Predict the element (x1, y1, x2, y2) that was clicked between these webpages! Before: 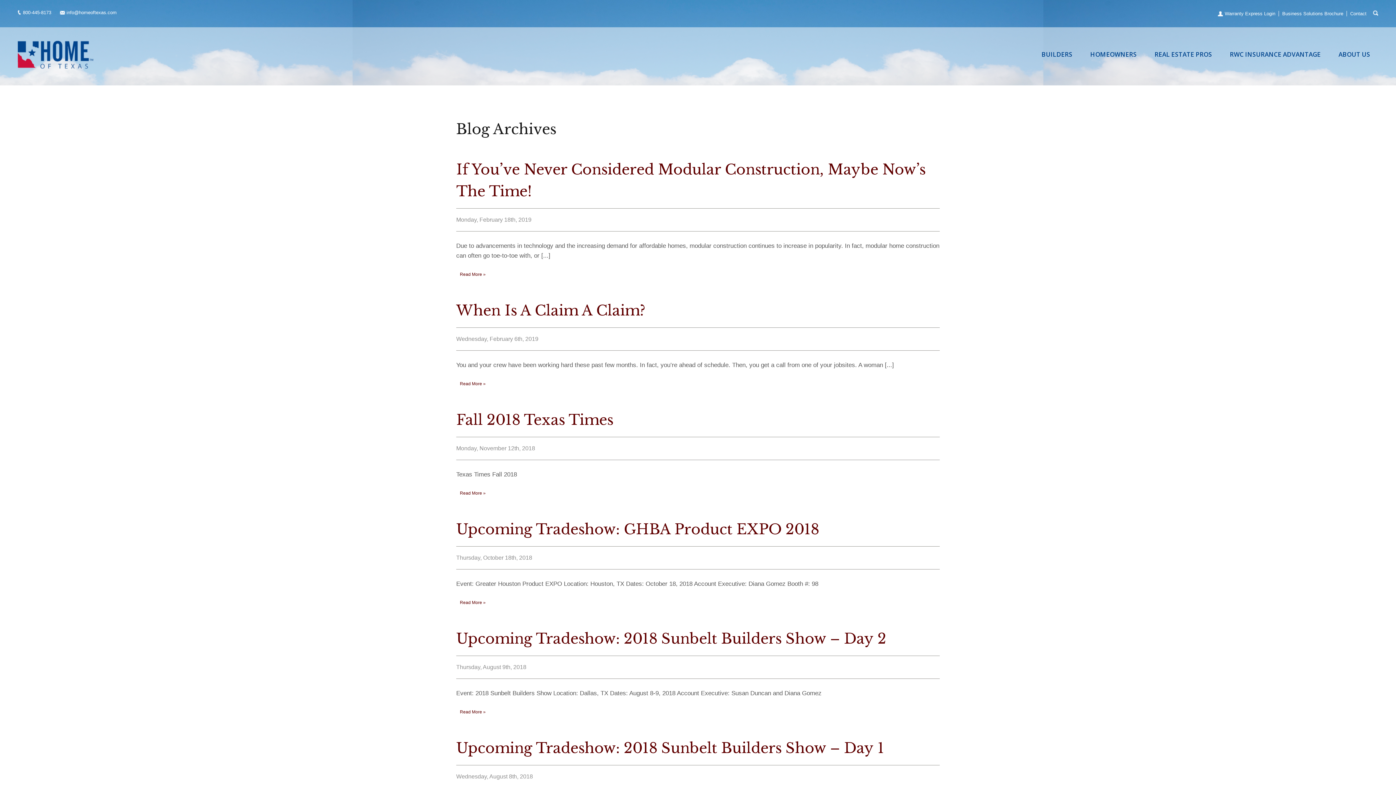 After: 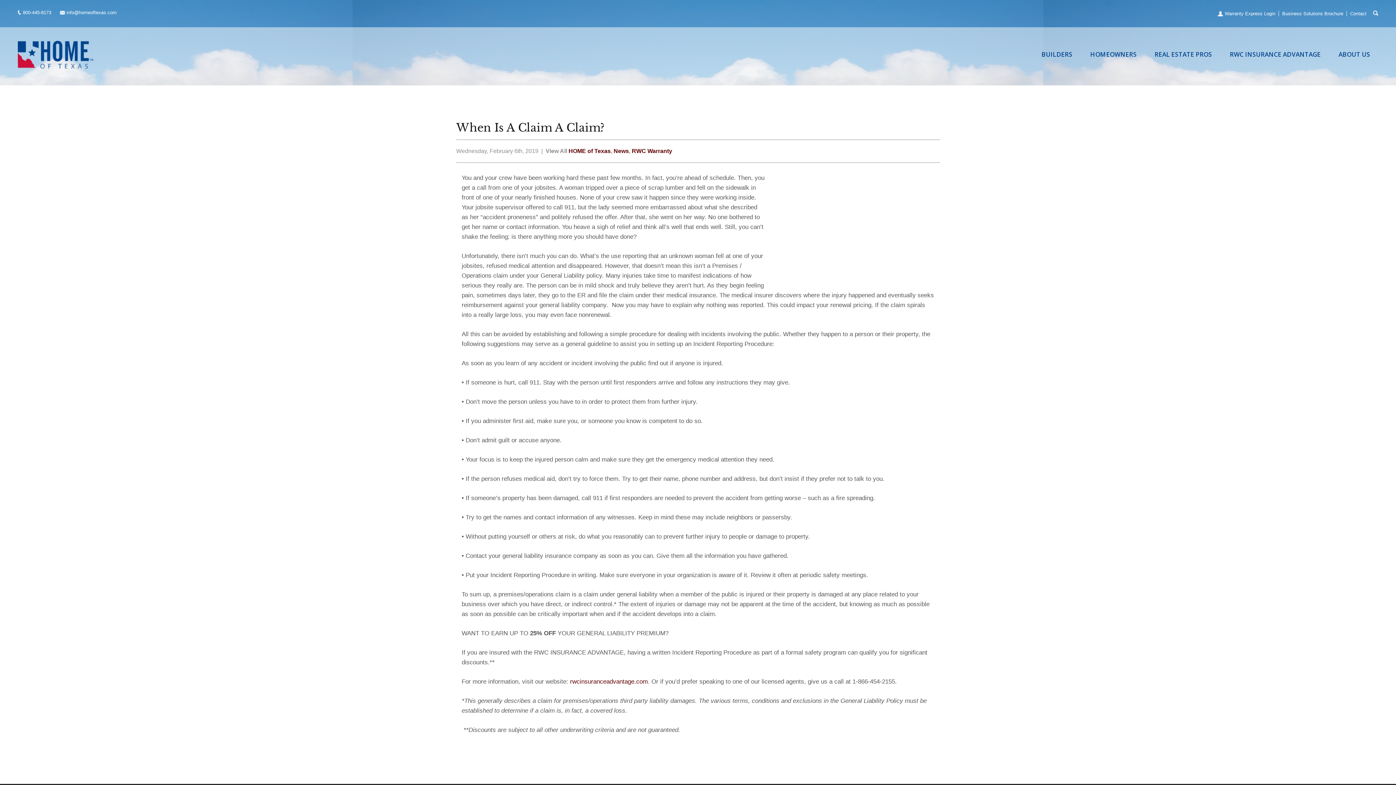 Action: label: When Is A Claim A Claim? bbox: (456, 301, 645, 319)